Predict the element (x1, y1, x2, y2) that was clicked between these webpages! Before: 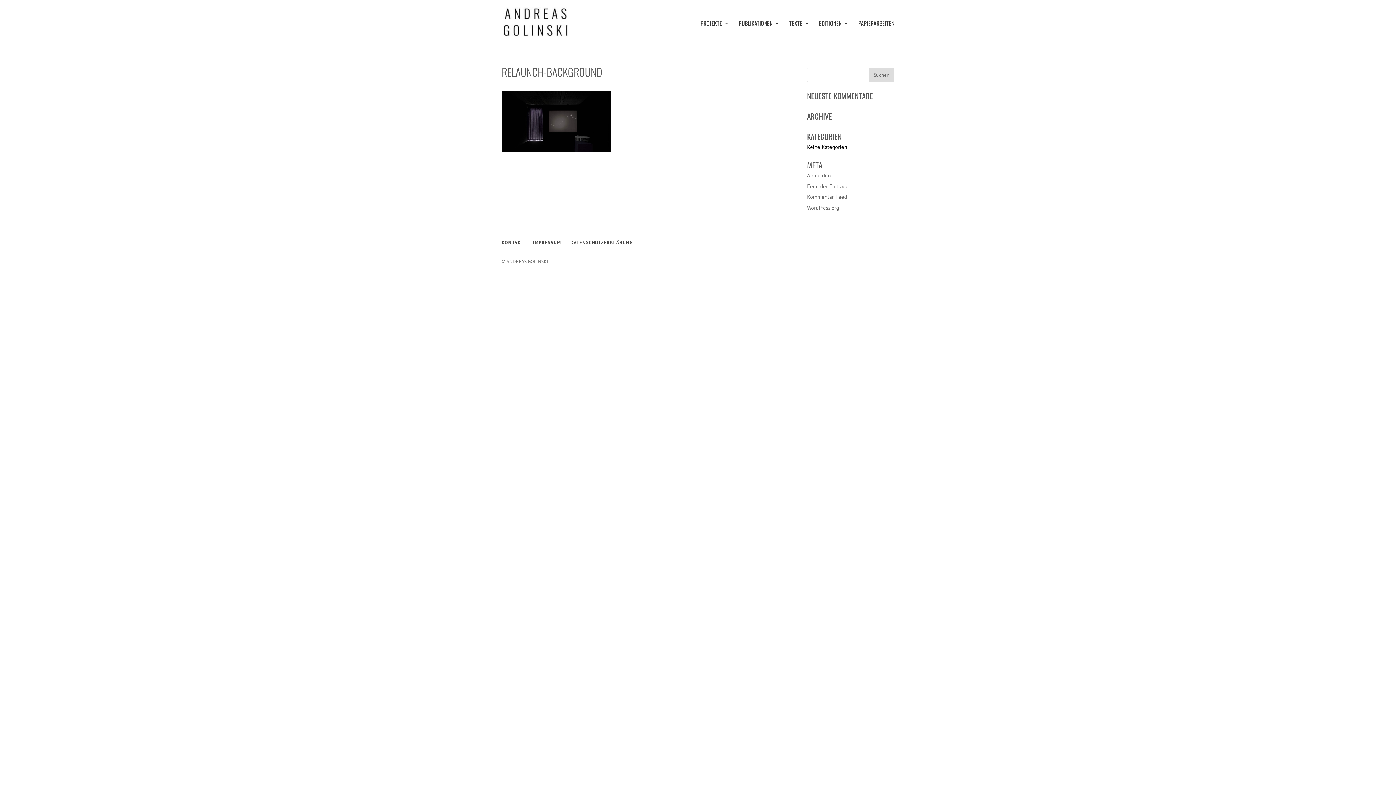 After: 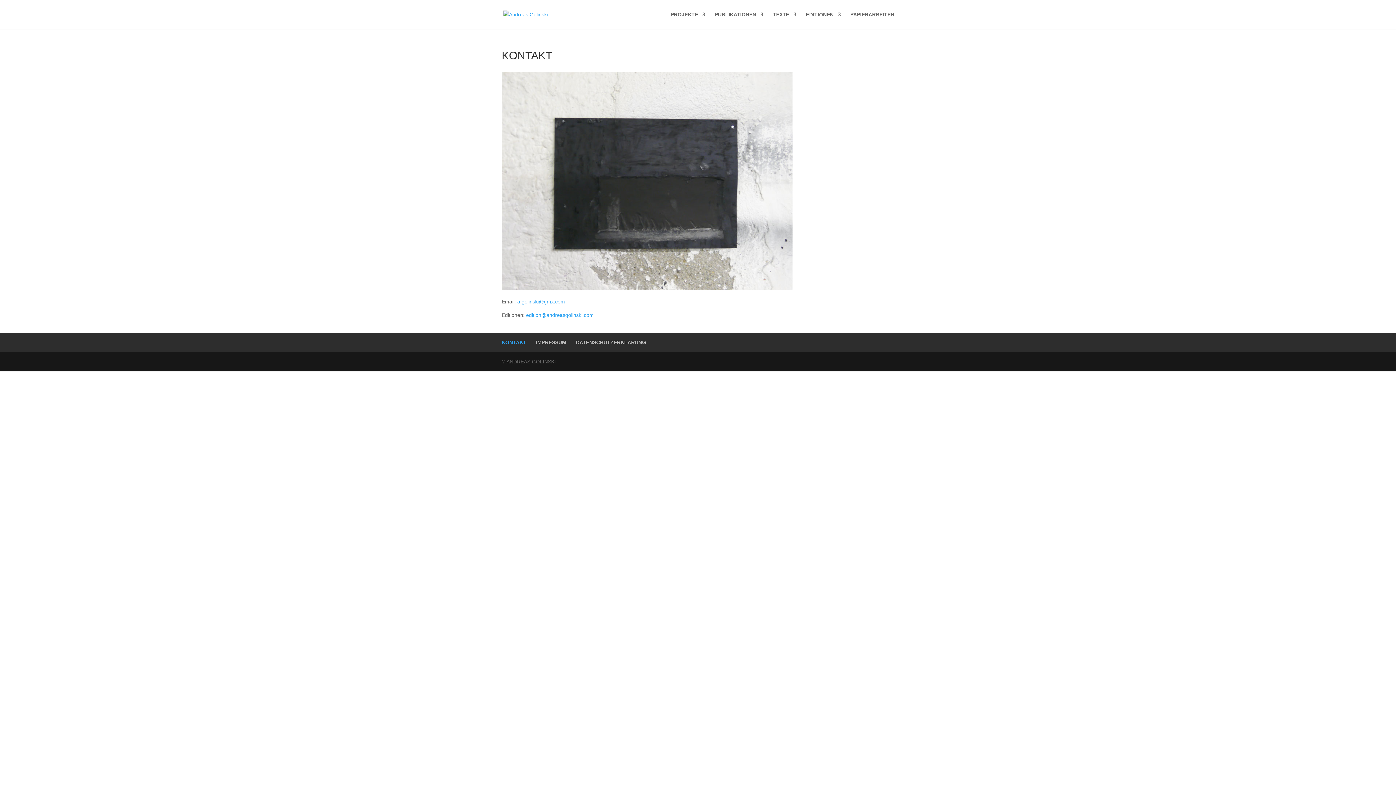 Action: label: KONTAKT bbox: (501, 239, 523, 245)